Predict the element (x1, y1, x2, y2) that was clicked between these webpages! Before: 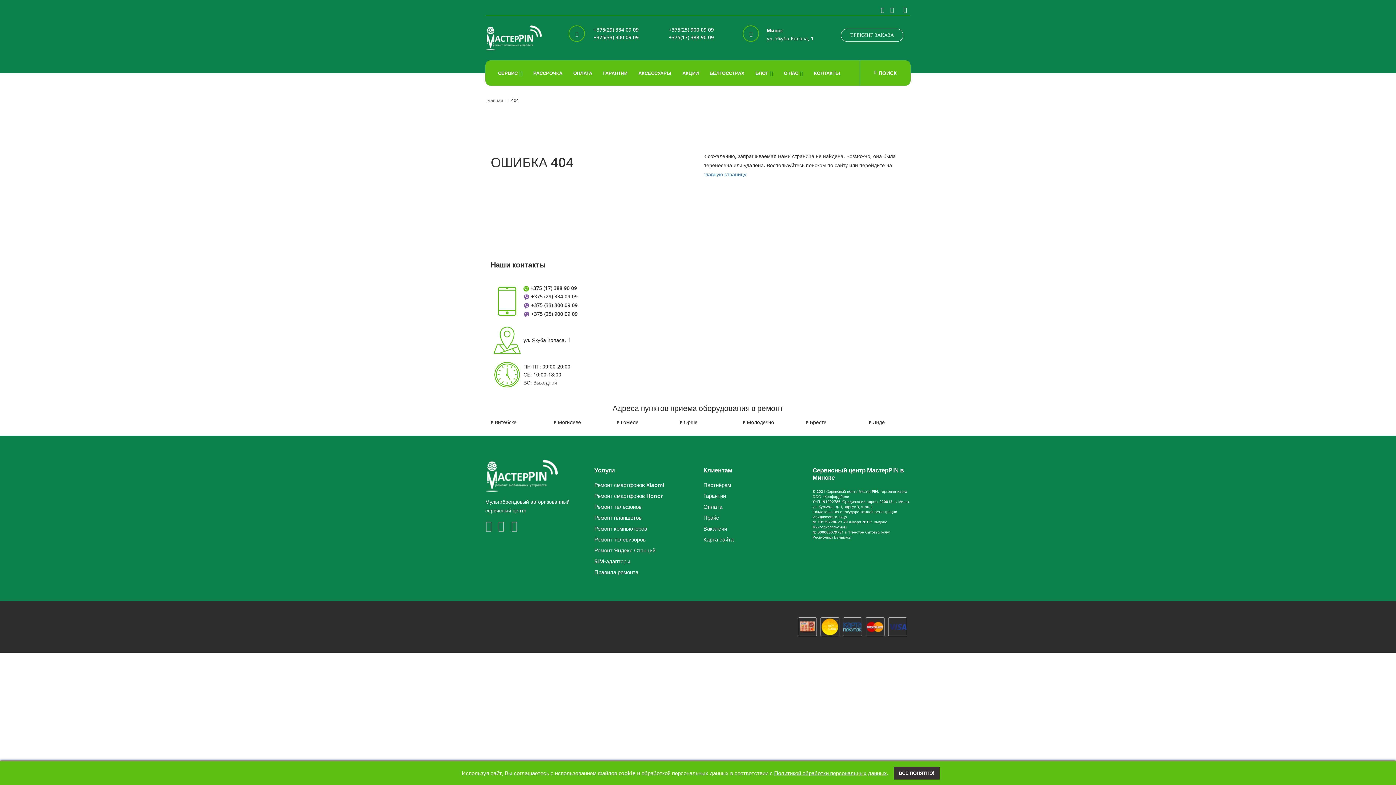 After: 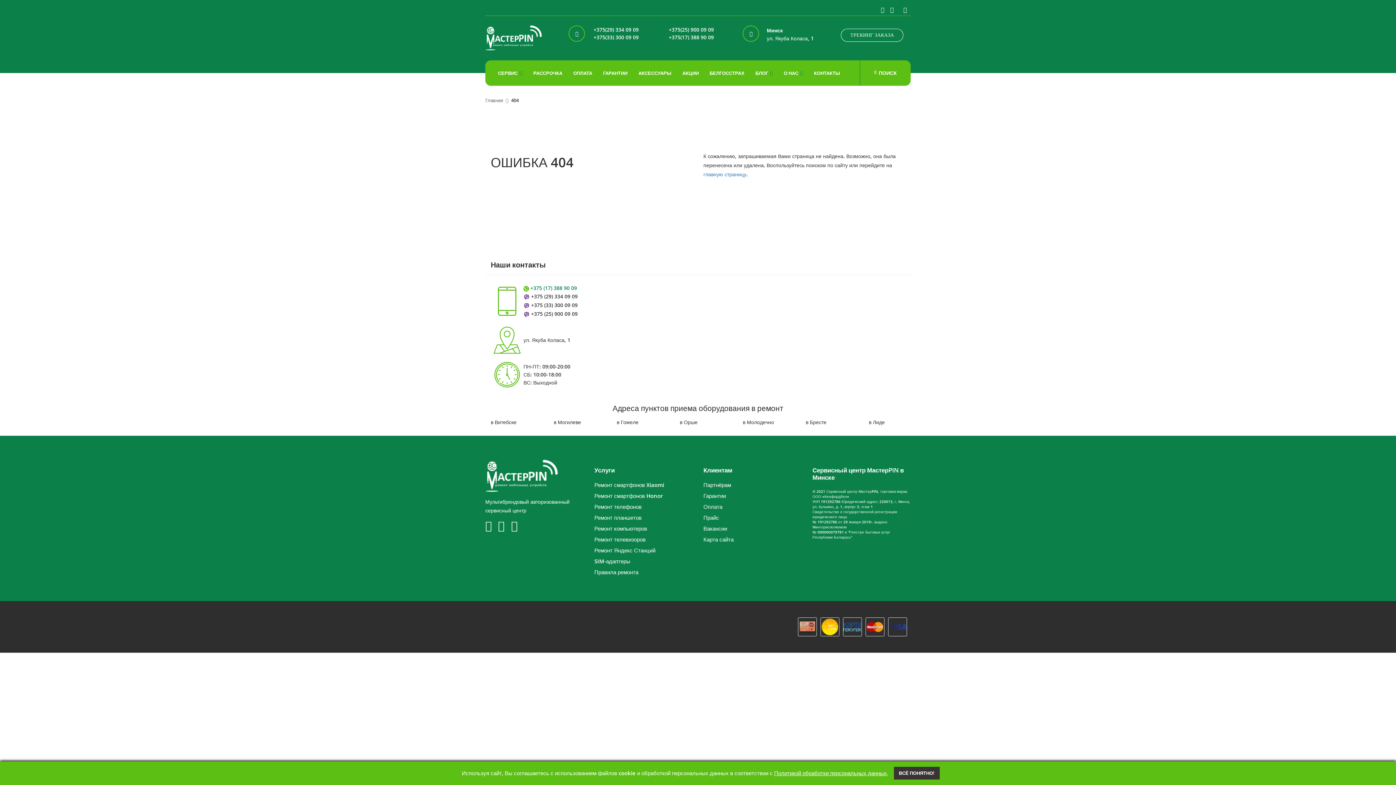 Action: label: +375 (17) 388 90 09 bbox: (530, 285, 577, 290)